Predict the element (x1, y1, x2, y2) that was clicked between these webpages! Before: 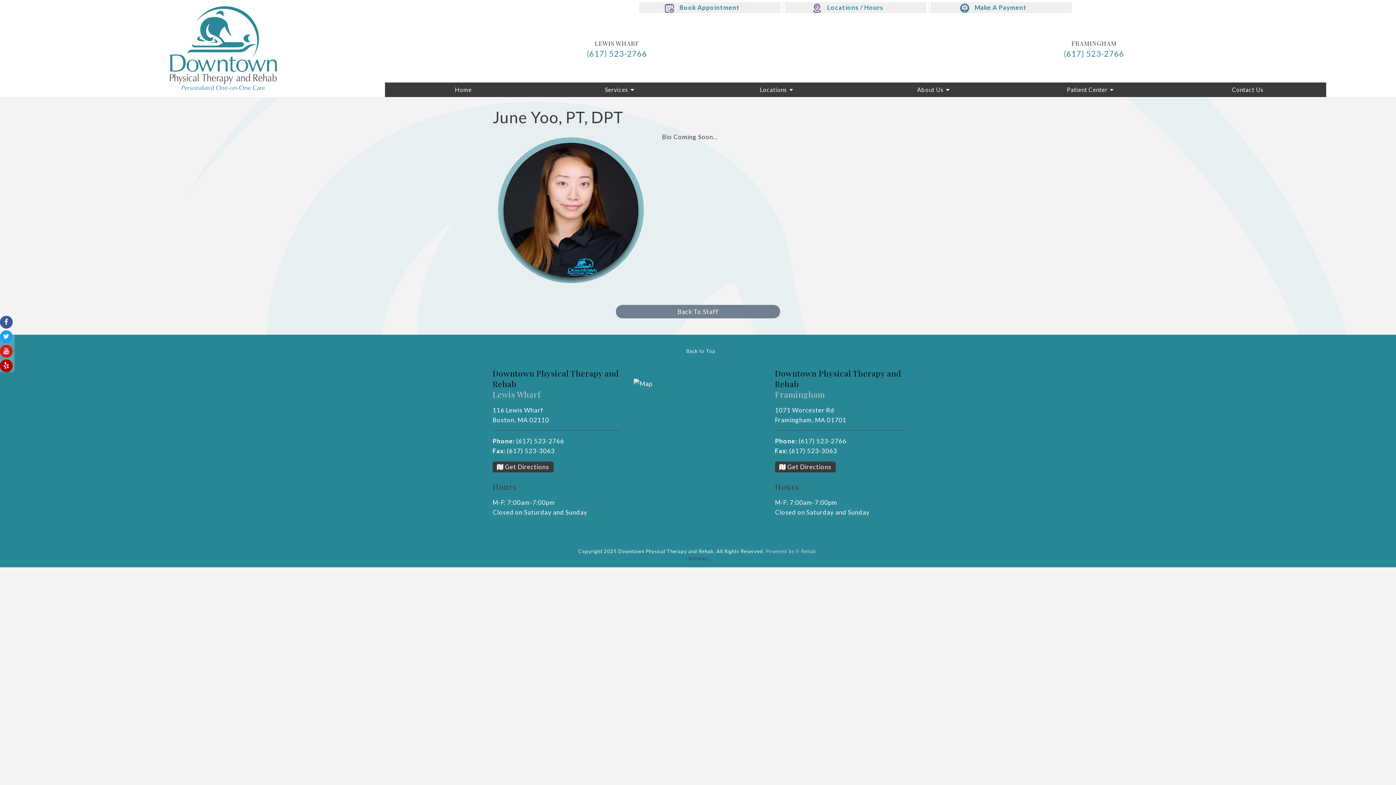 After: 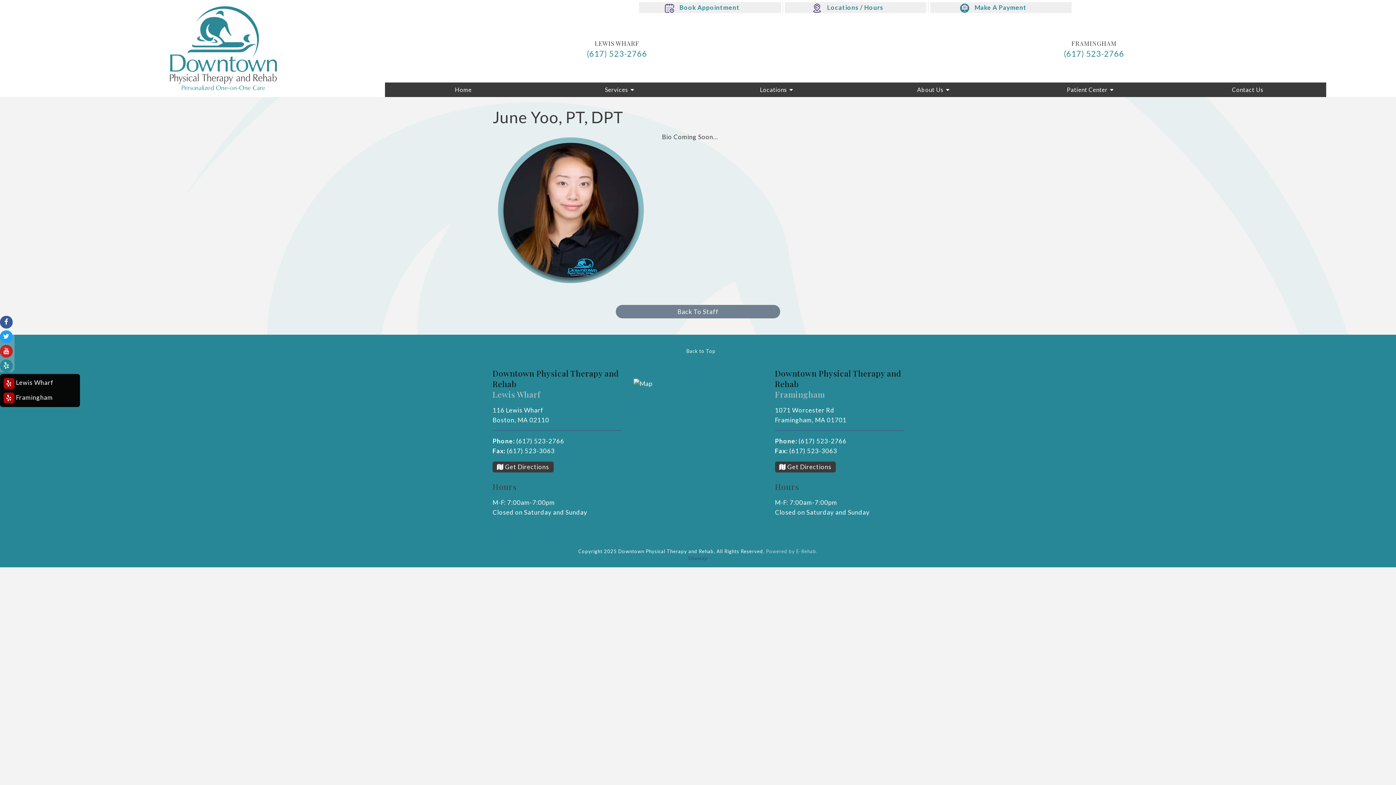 Action: bbox: (0, 359, 12, 372)